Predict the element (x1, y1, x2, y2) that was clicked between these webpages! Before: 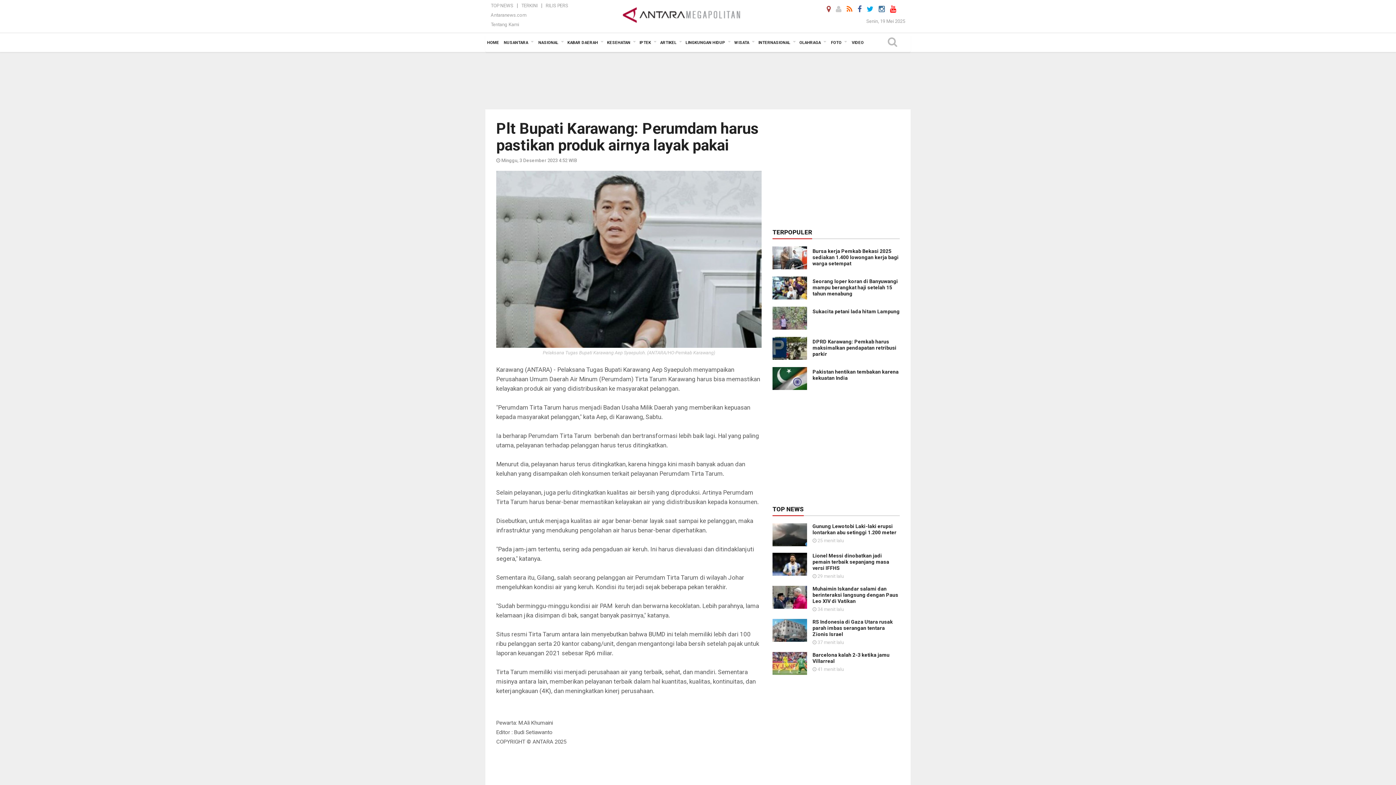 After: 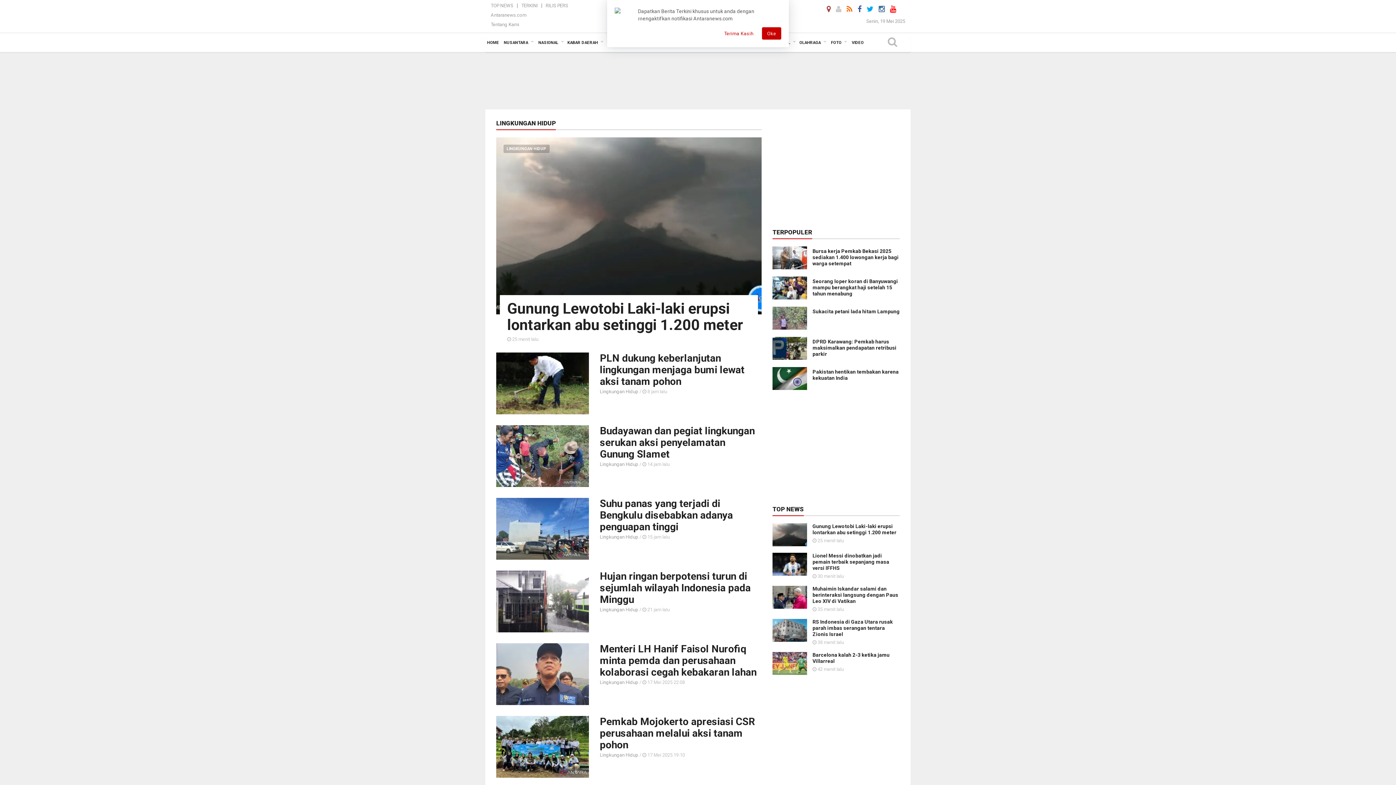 Action: bbox: (684, 33, 732, 52) label: LINGKUNGAN HIDUP